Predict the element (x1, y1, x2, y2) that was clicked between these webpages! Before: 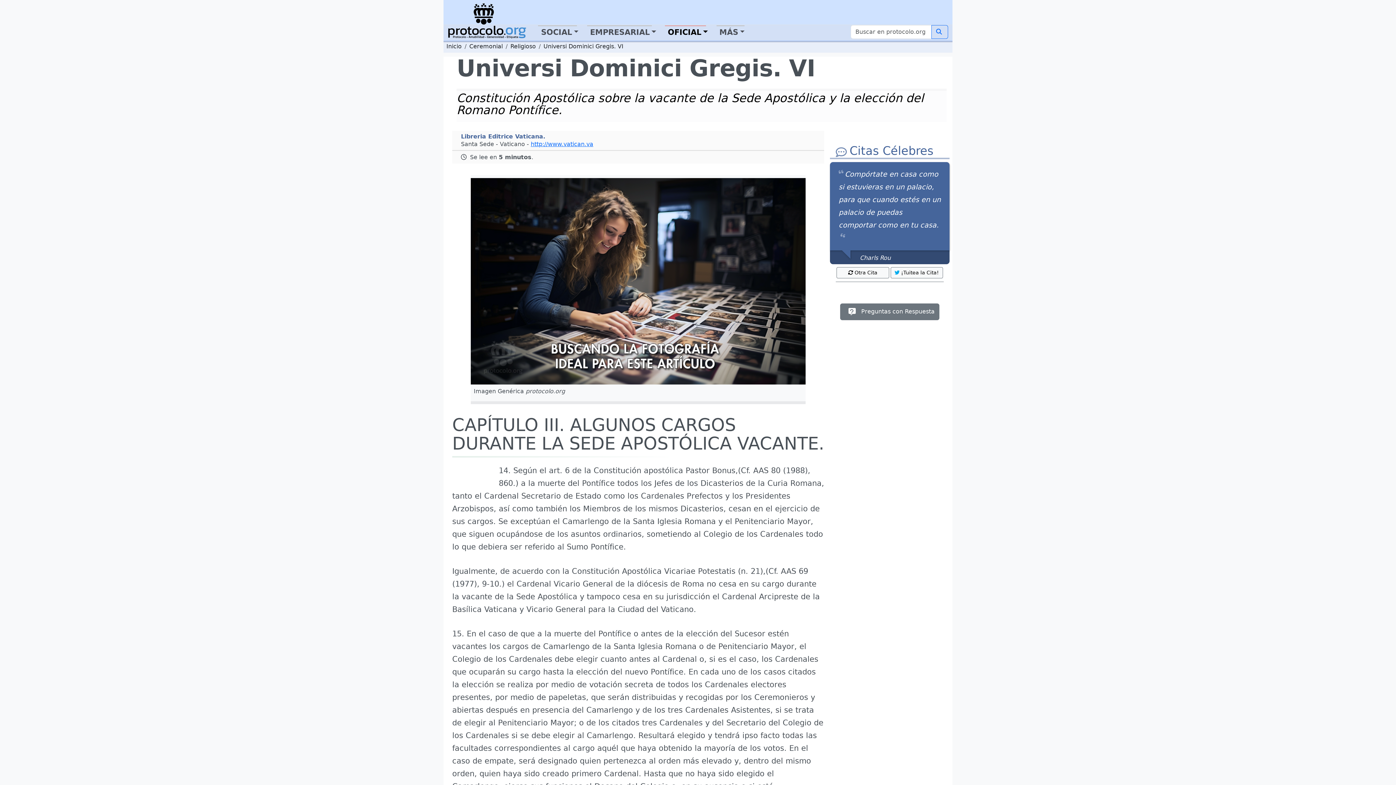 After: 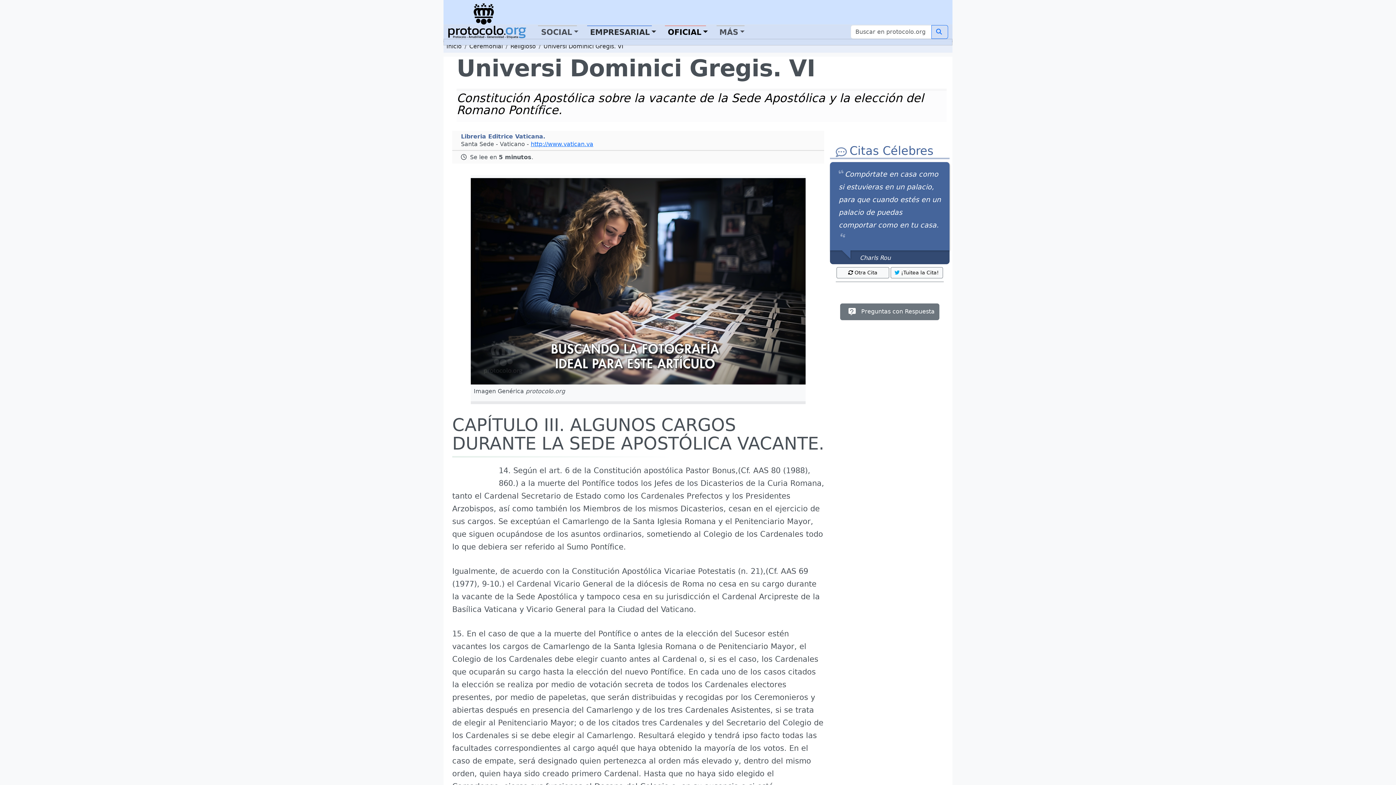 Action: bbox: (587, 25, 652, 38) label: EMPRESARIAL